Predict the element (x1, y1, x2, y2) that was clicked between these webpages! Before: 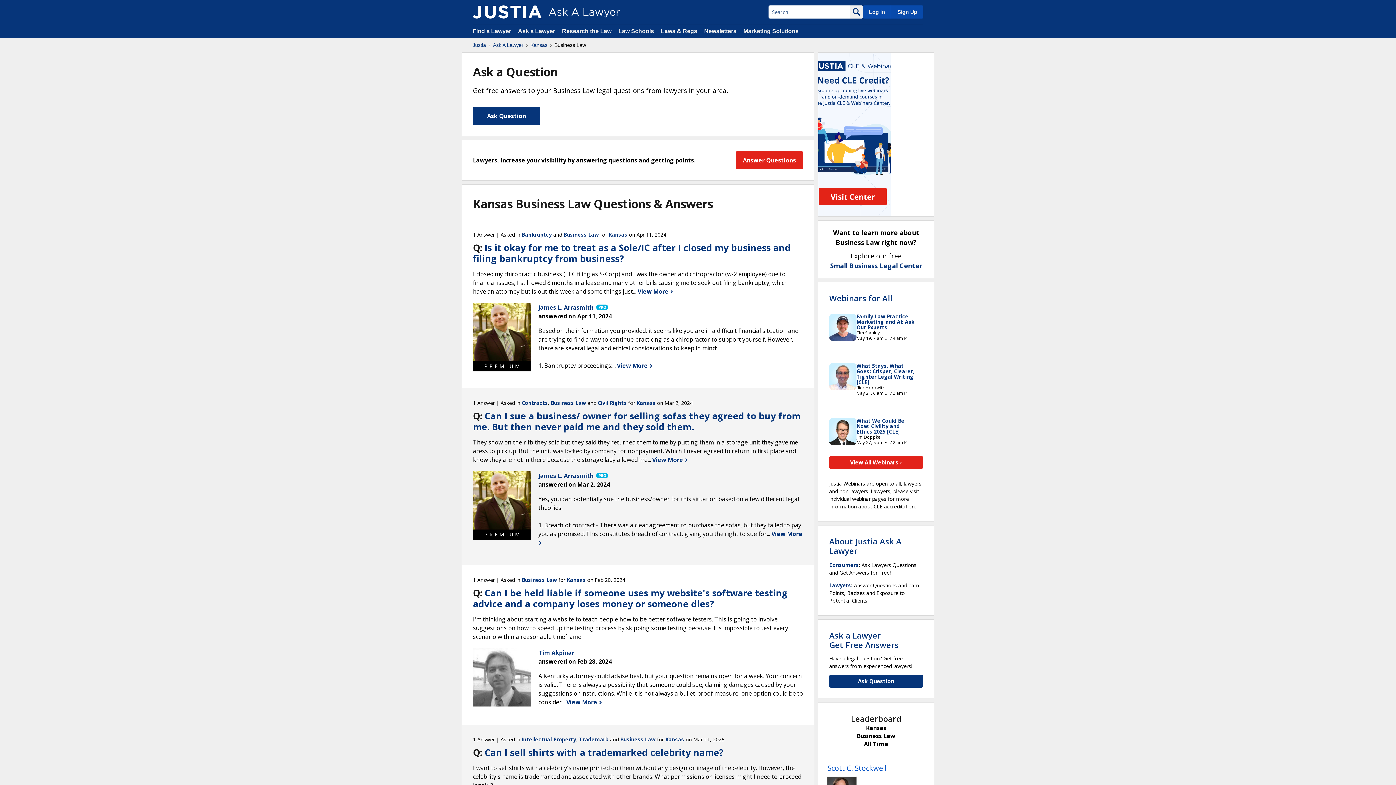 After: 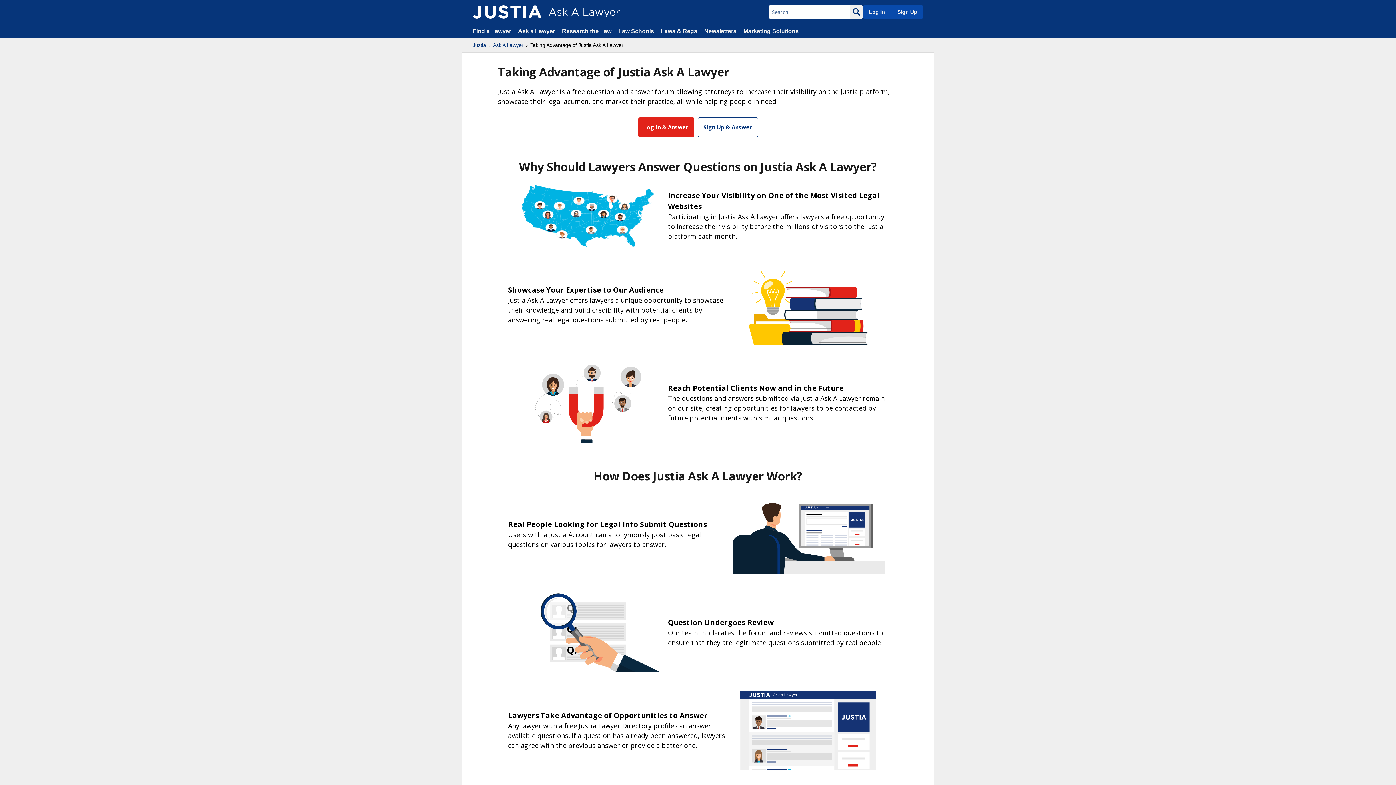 Action: bbox: (736, 151, 803, 169) label: Answer Questions